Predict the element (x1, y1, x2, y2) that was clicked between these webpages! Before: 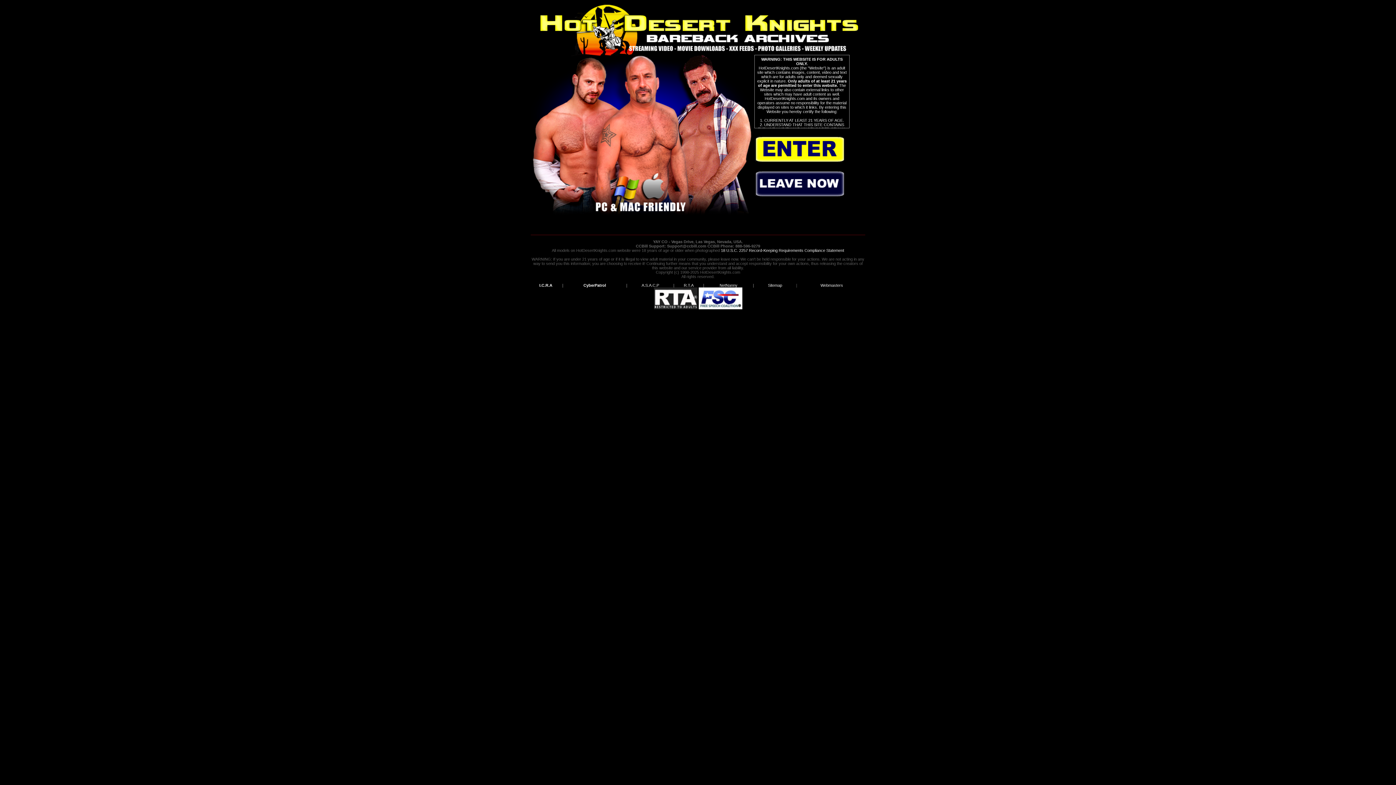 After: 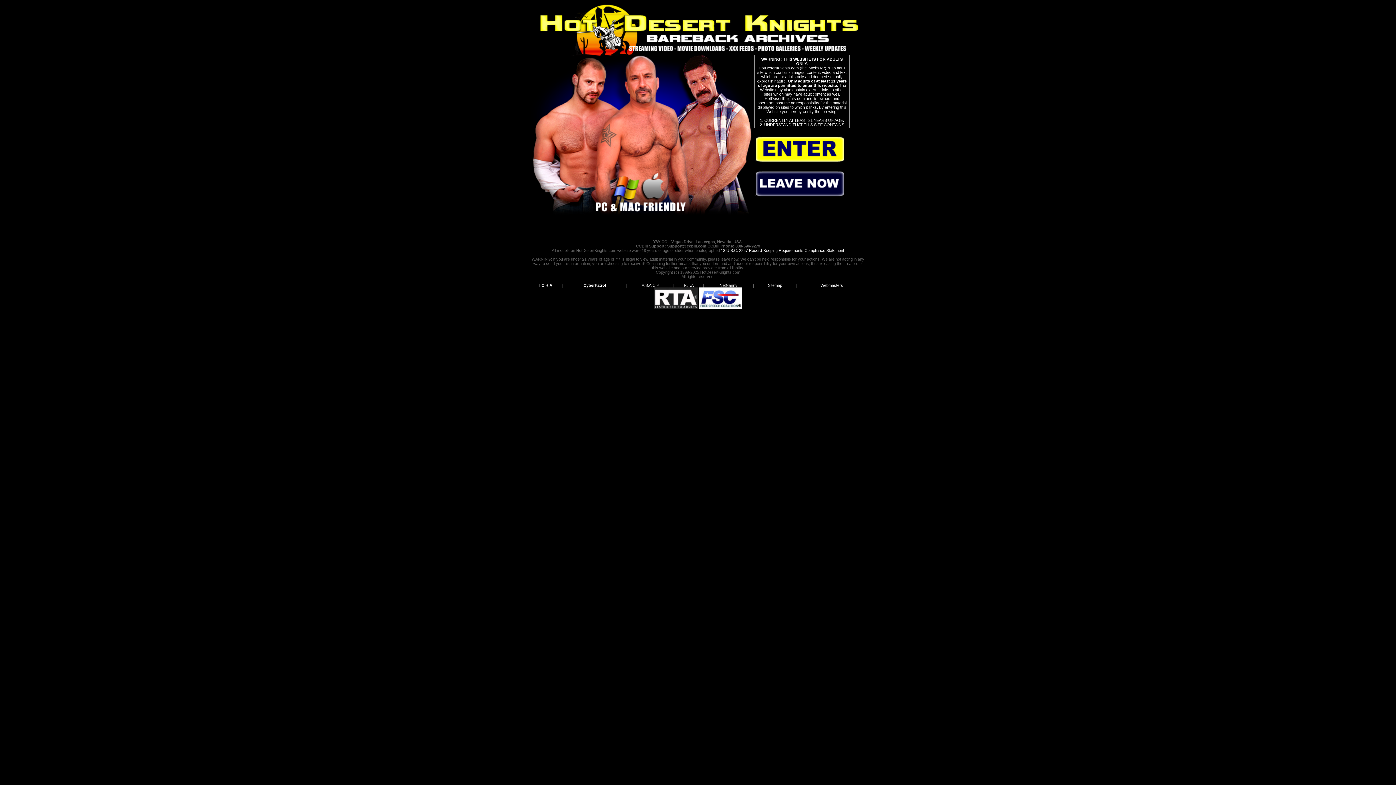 Action: bbox: (654, 305, 697, 310)